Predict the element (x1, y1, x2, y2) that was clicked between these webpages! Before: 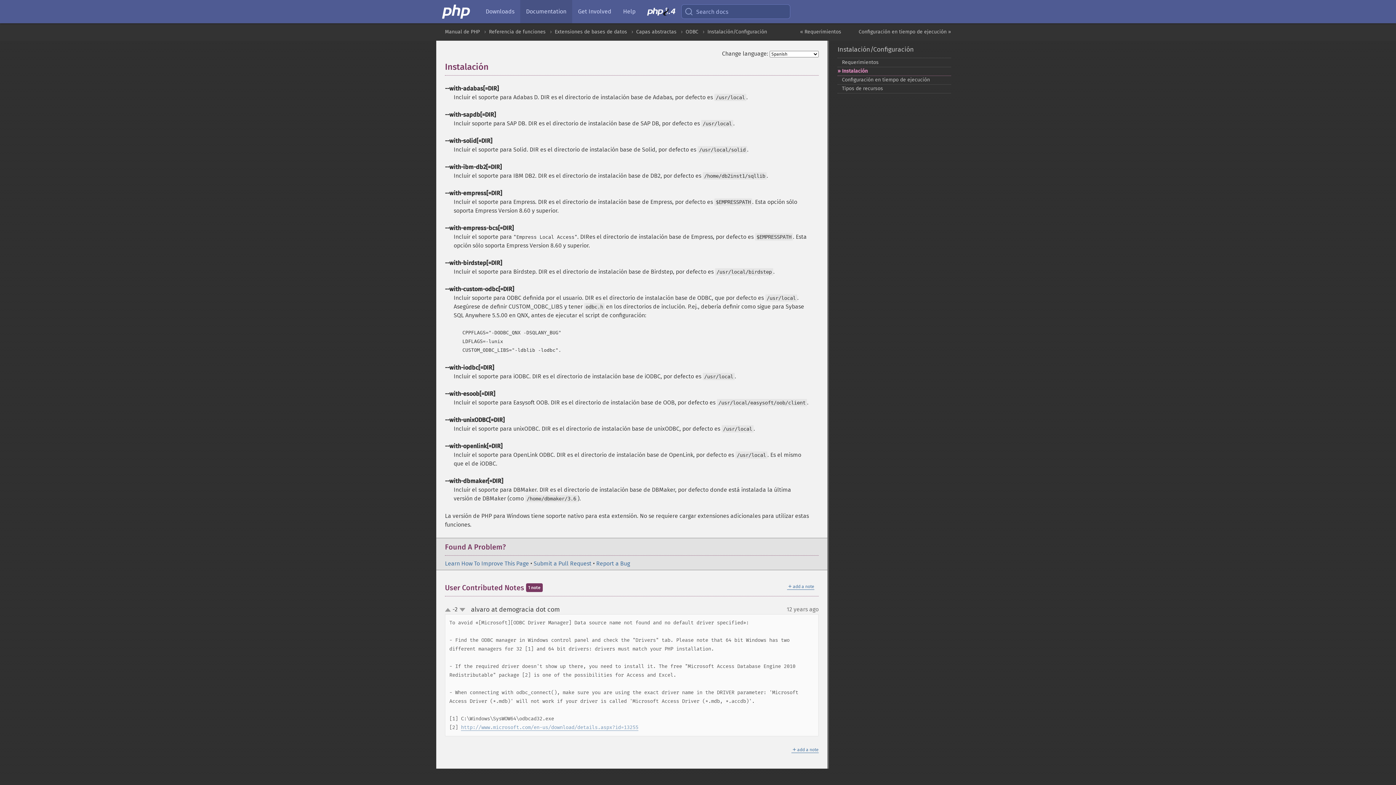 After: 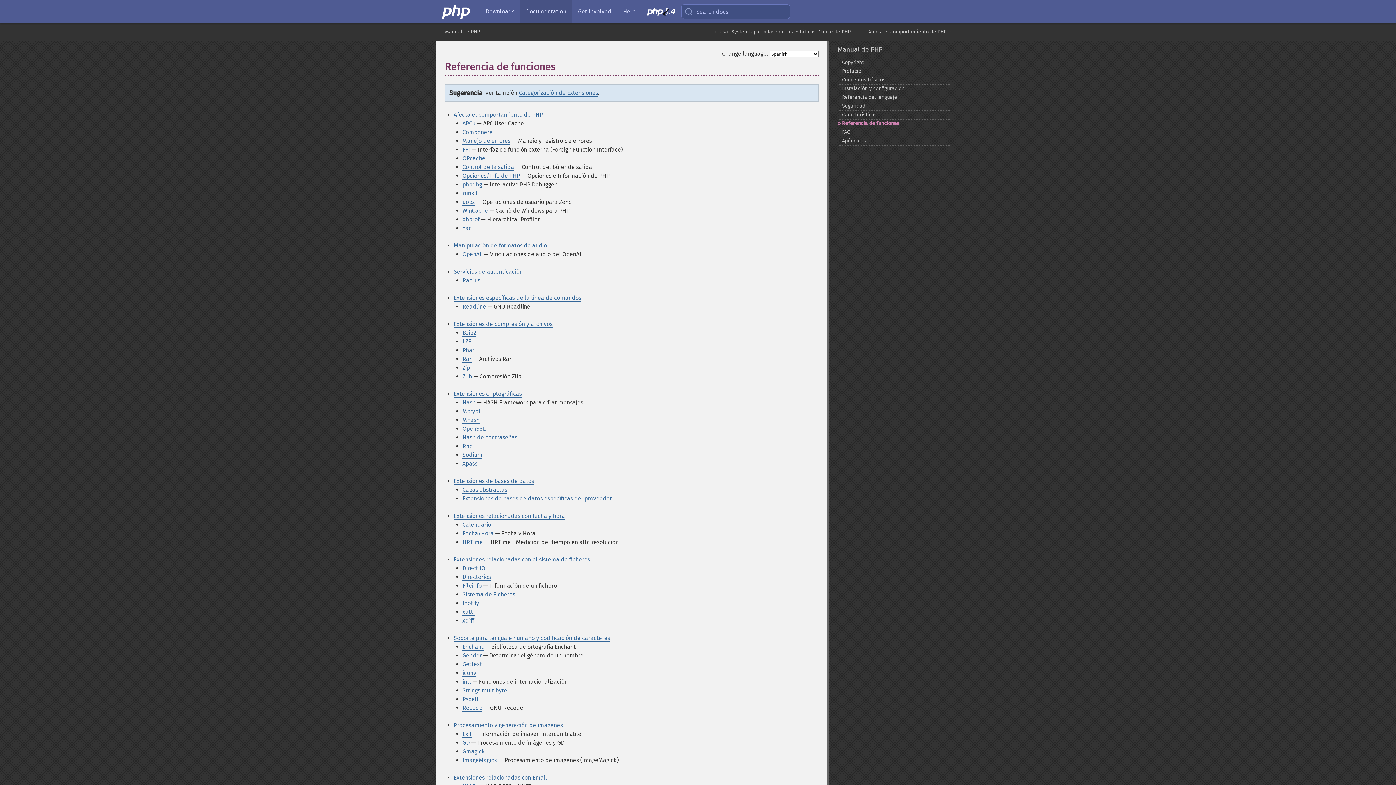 Action: label: Referencia de funciones bbox: (489, 28, 545, 34)